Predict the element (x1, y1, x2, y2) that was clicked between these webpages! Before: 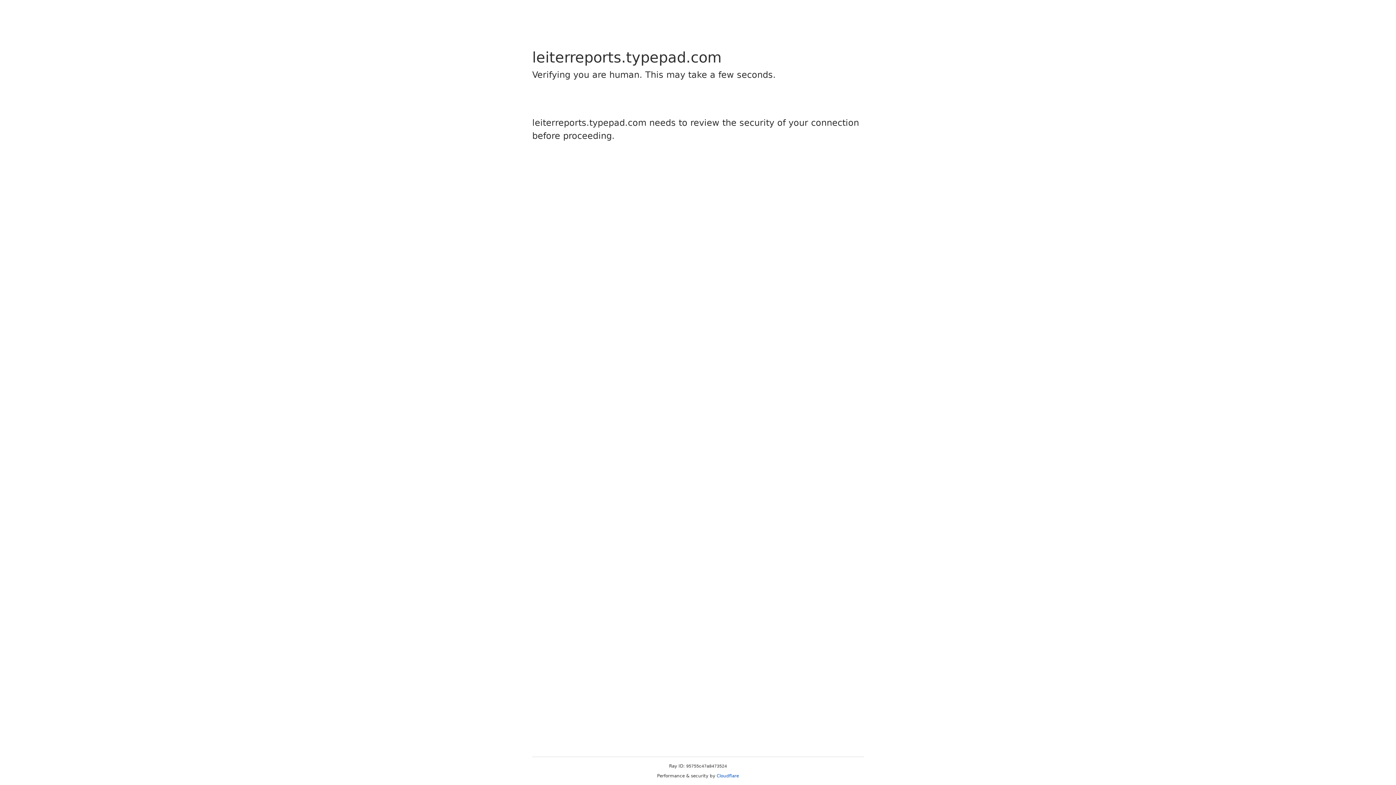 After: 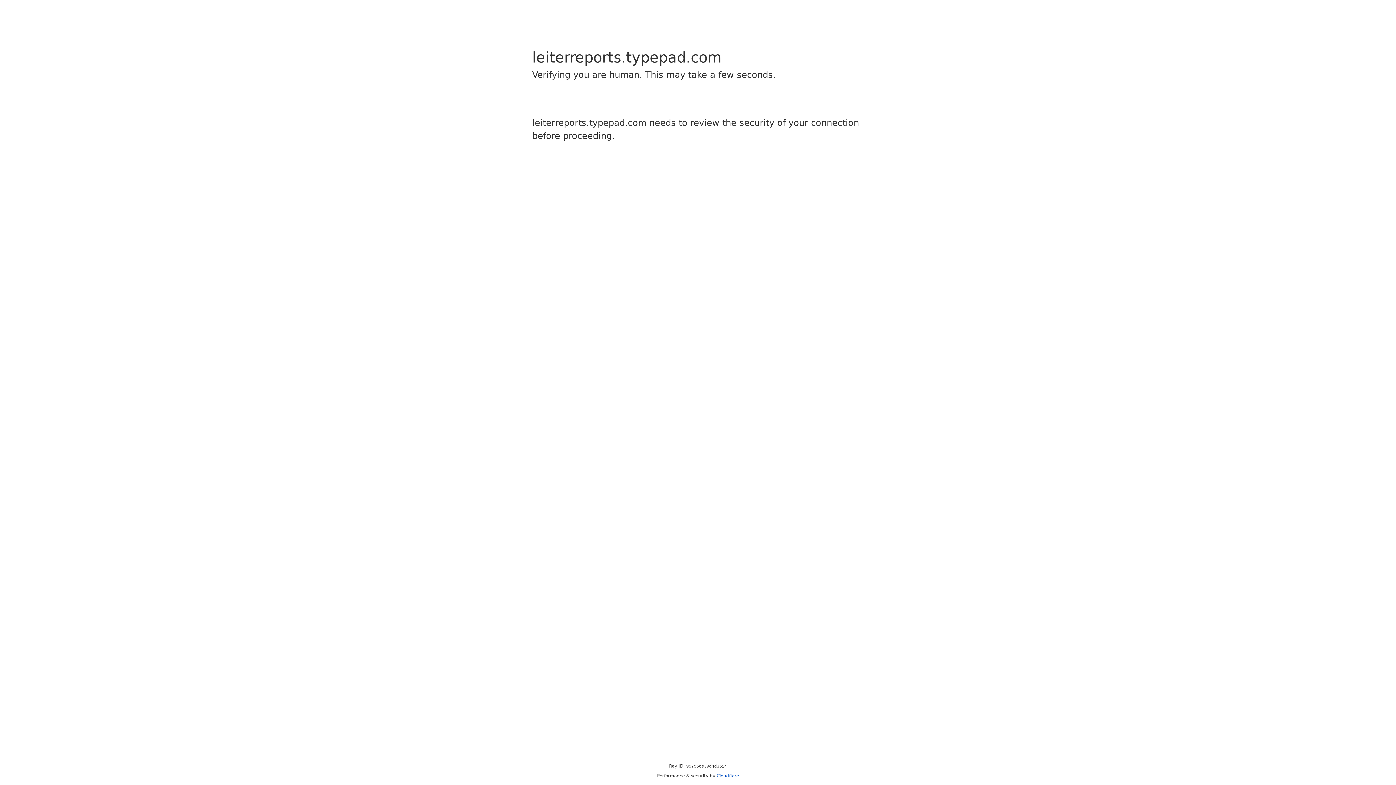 Action: bbox: (716, 773, 739, 778) label: Cloudflare